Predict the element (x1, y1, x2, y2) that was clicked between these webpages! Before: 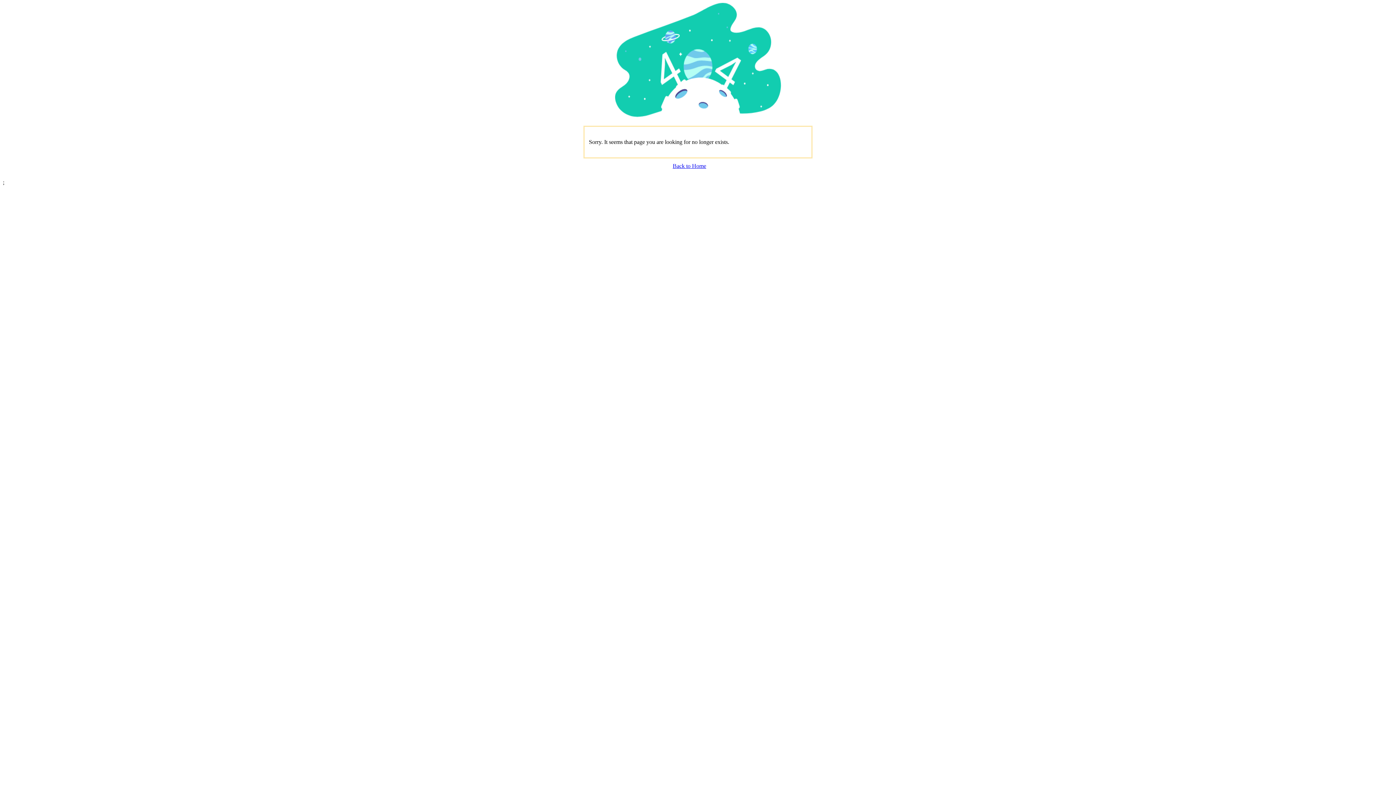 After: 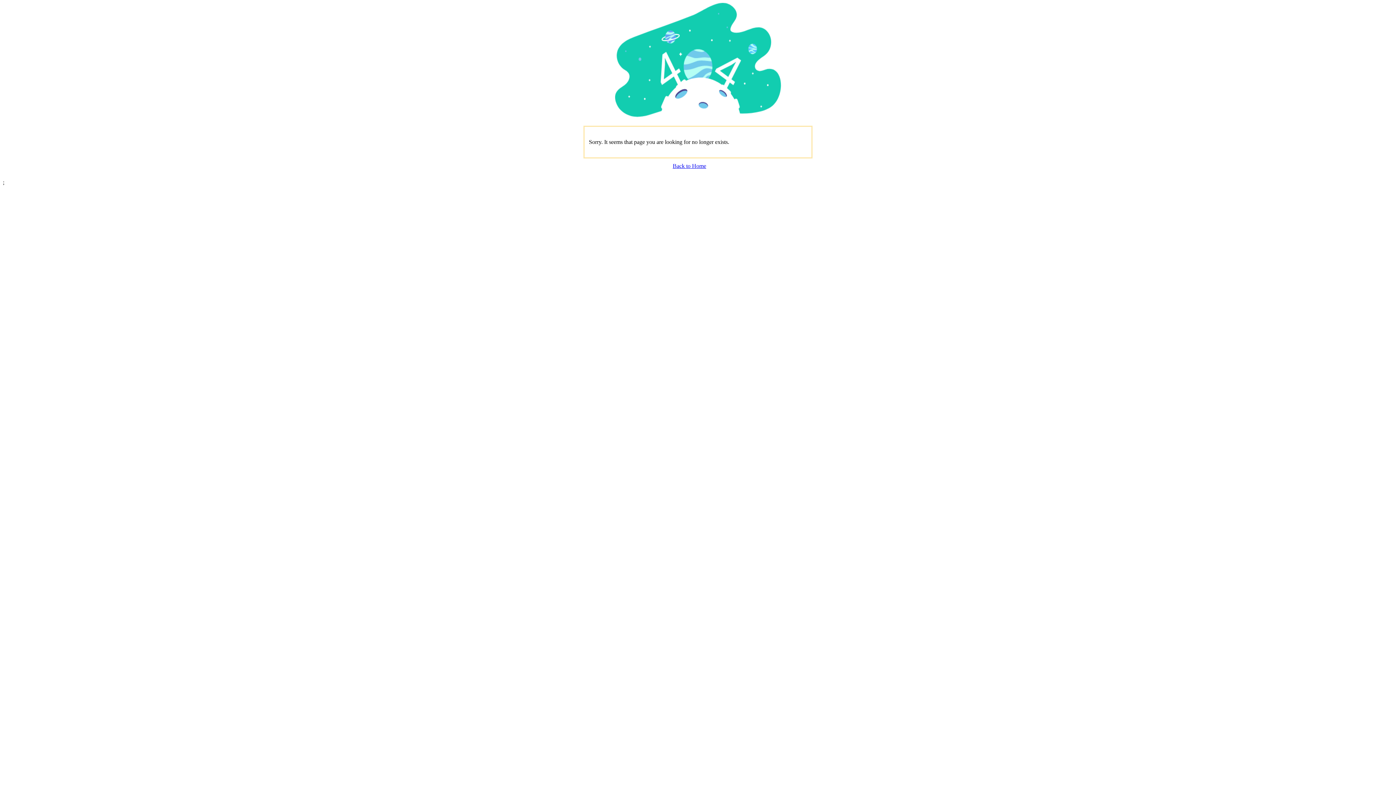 Action: label: Back to Home bbox: (672, 162, 706, 169)